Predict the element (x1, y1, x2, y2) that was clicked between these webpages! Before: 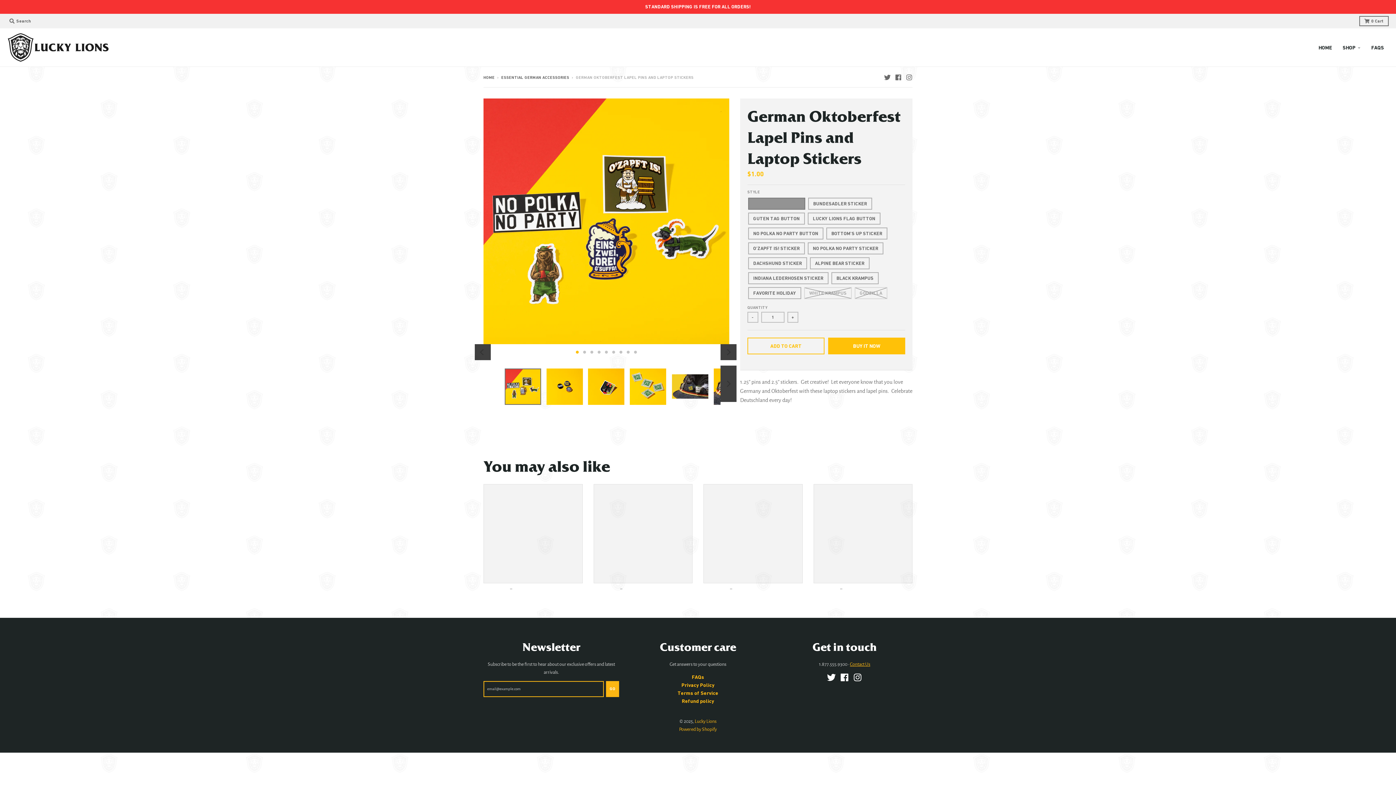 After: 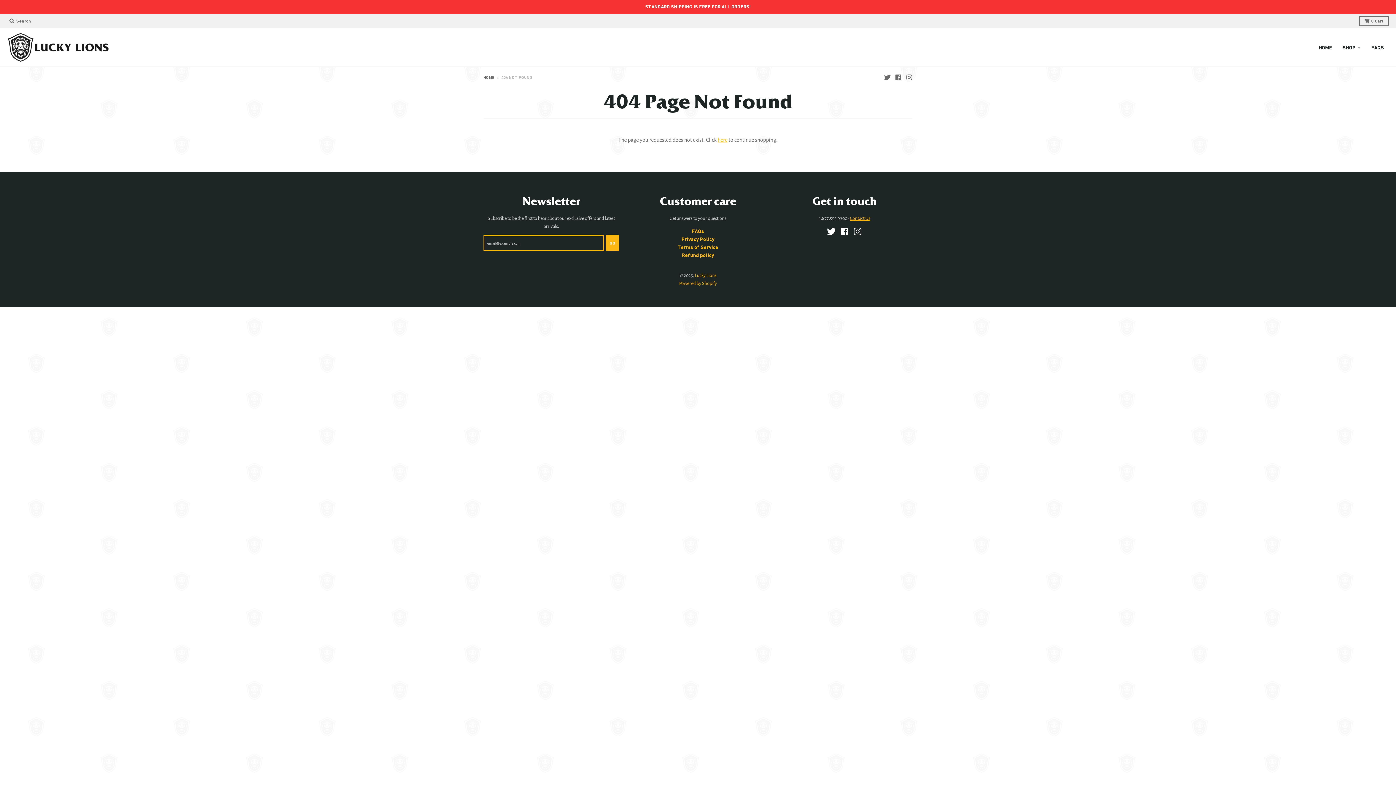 Action: bbox: (827, 673, 836, 682)